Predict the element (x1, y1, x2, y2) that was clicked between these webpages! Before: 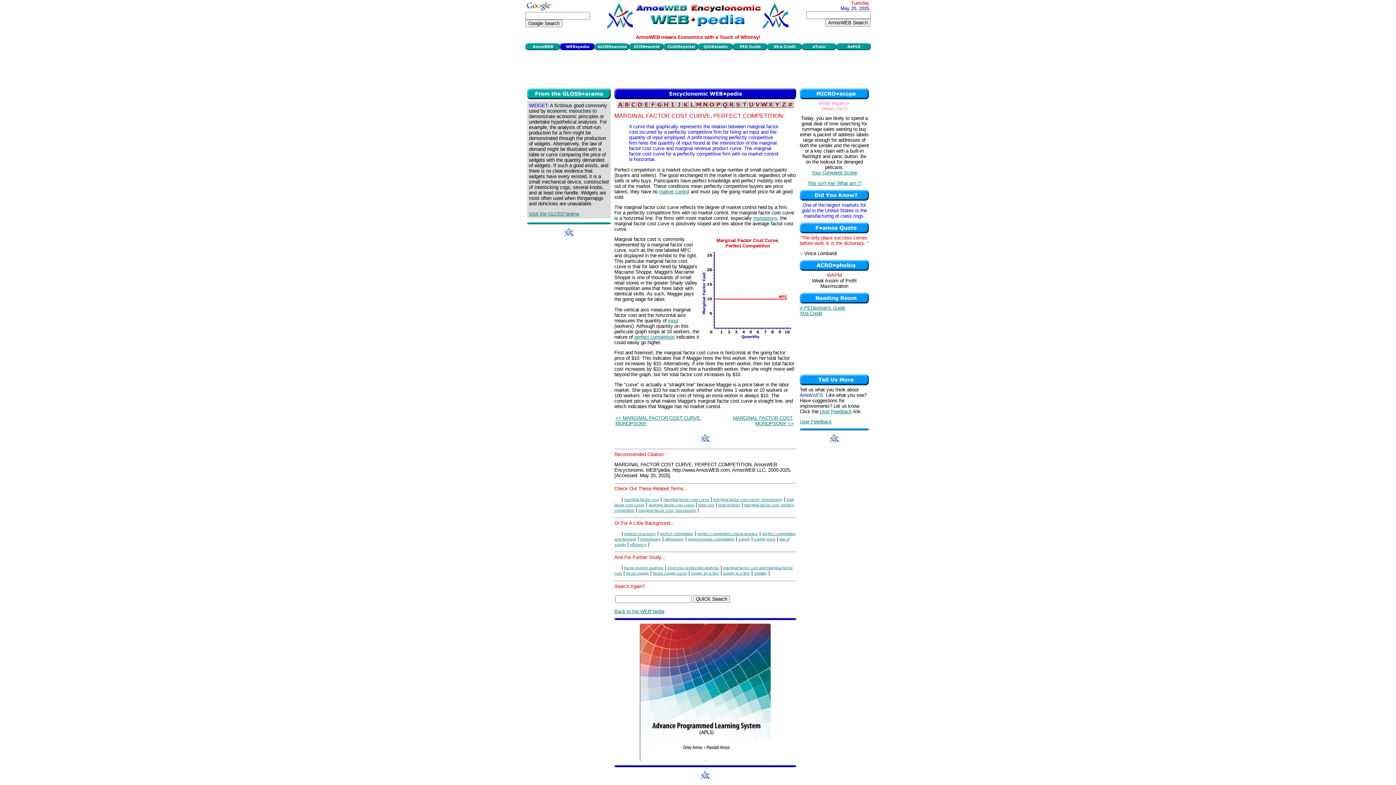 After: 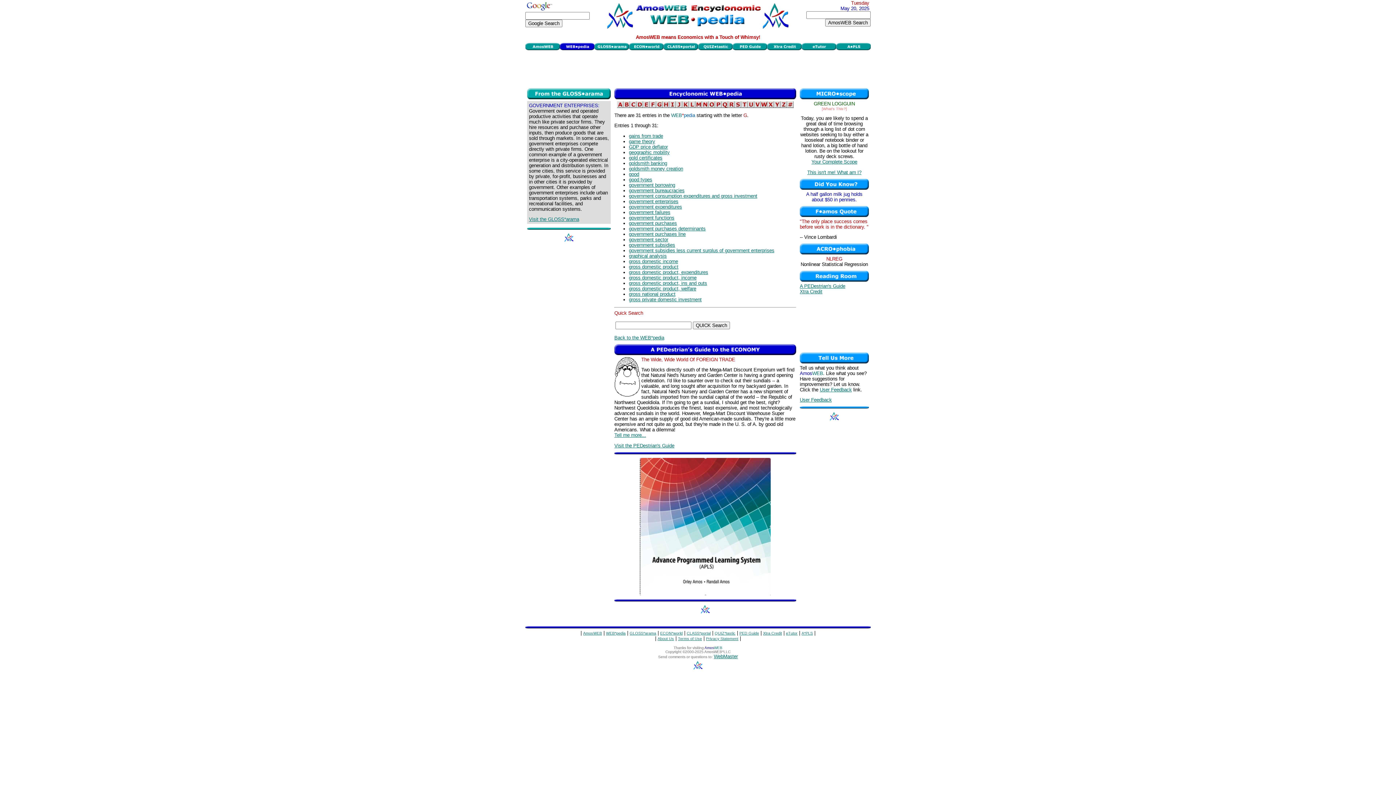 Action: bbox: (656, 103, 662, 109)